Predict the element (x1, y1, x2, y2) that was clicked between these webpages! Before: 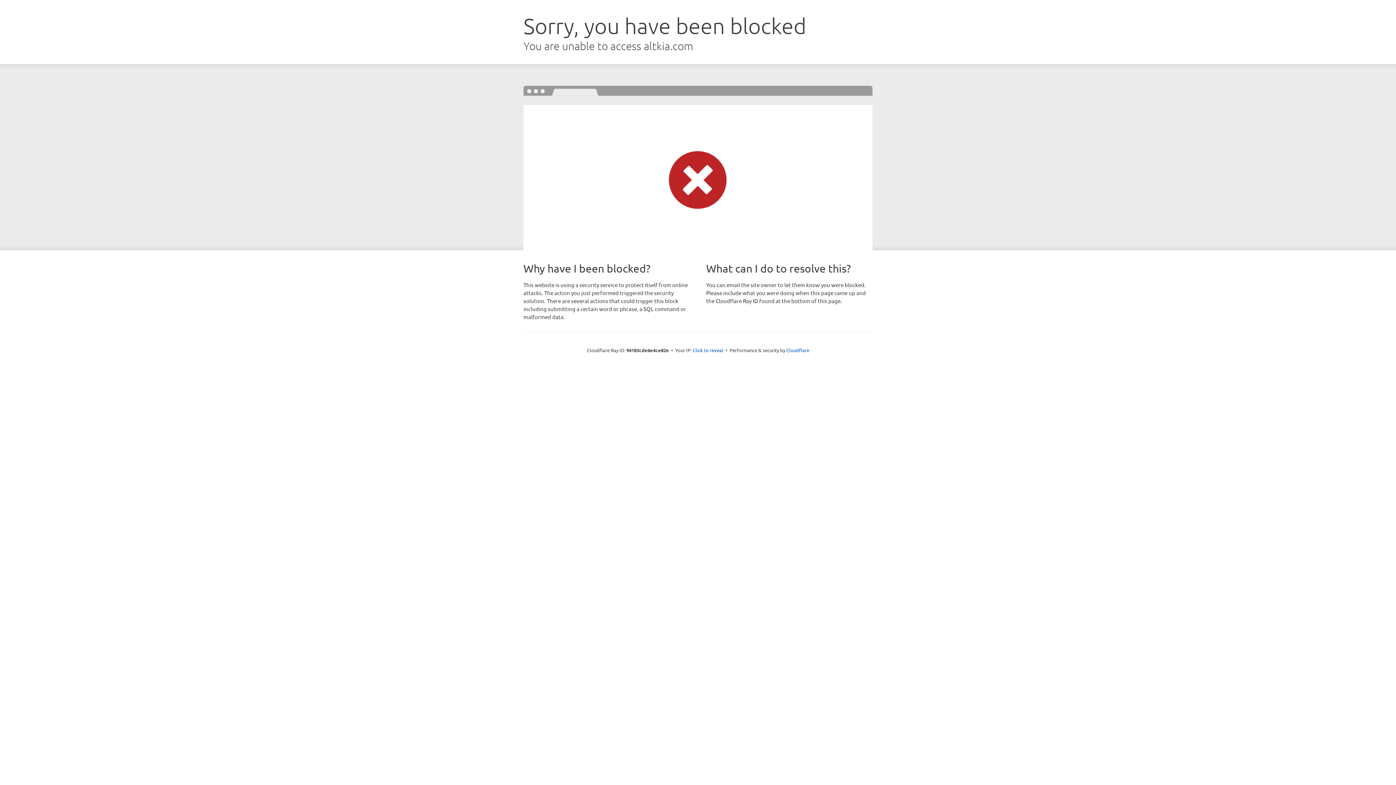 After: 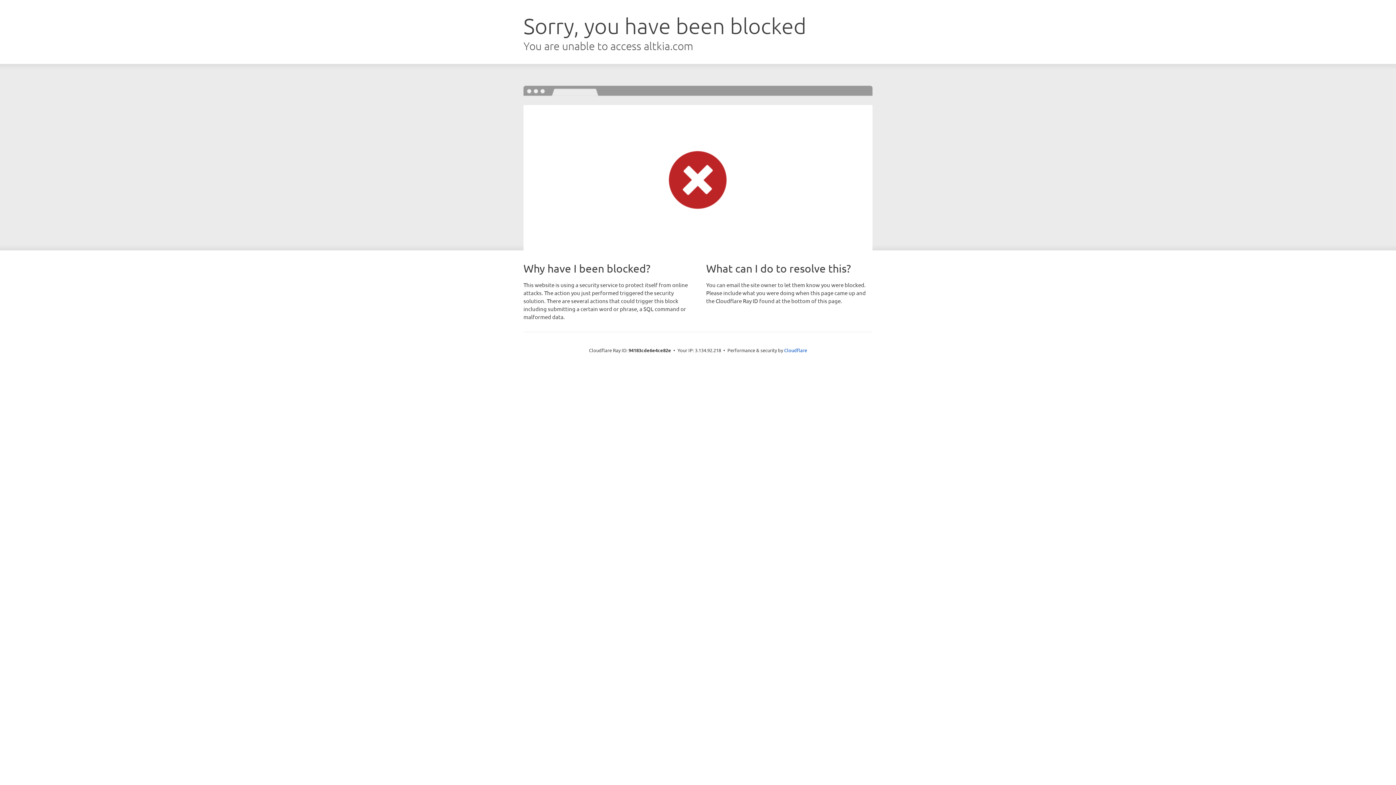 Action: bbox: (692, 346, 723, 353) label: Click to reveal